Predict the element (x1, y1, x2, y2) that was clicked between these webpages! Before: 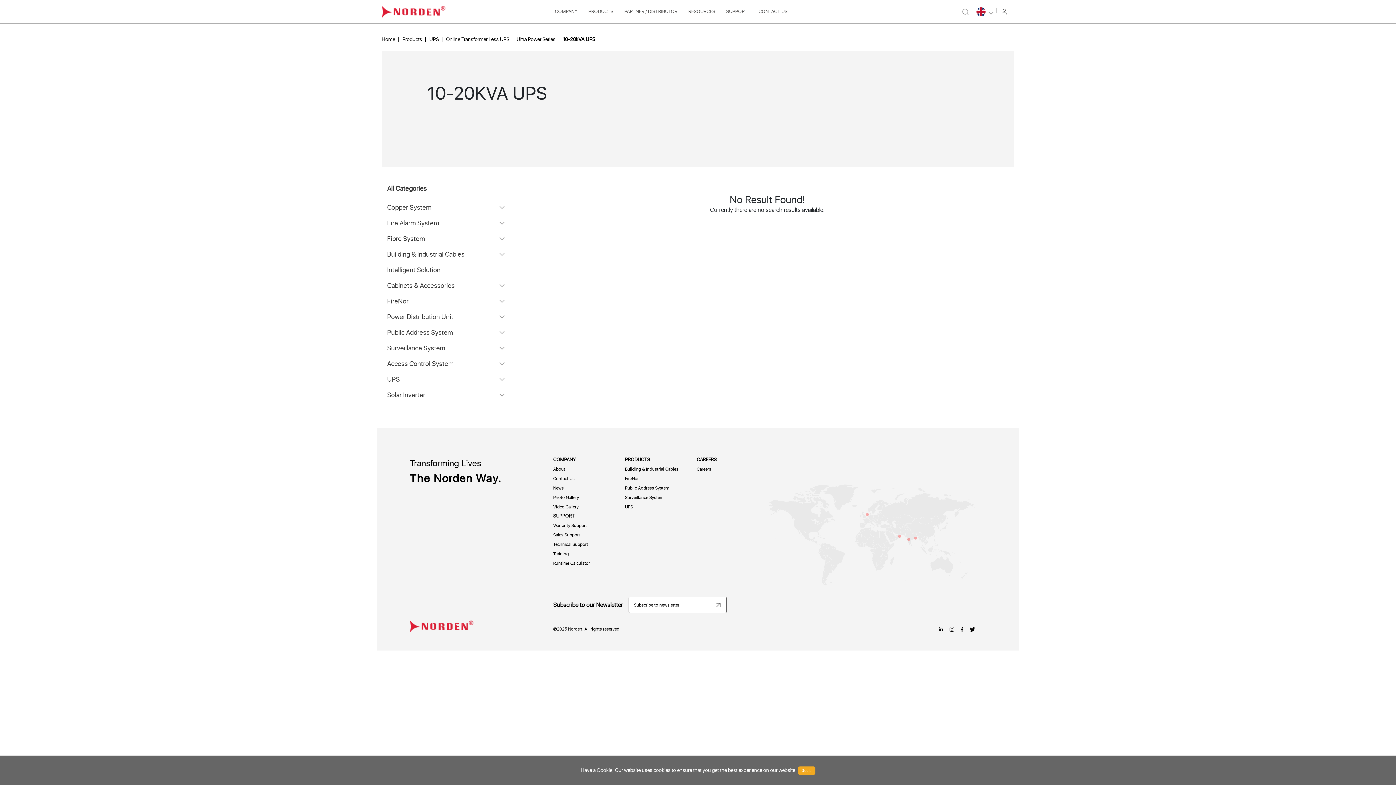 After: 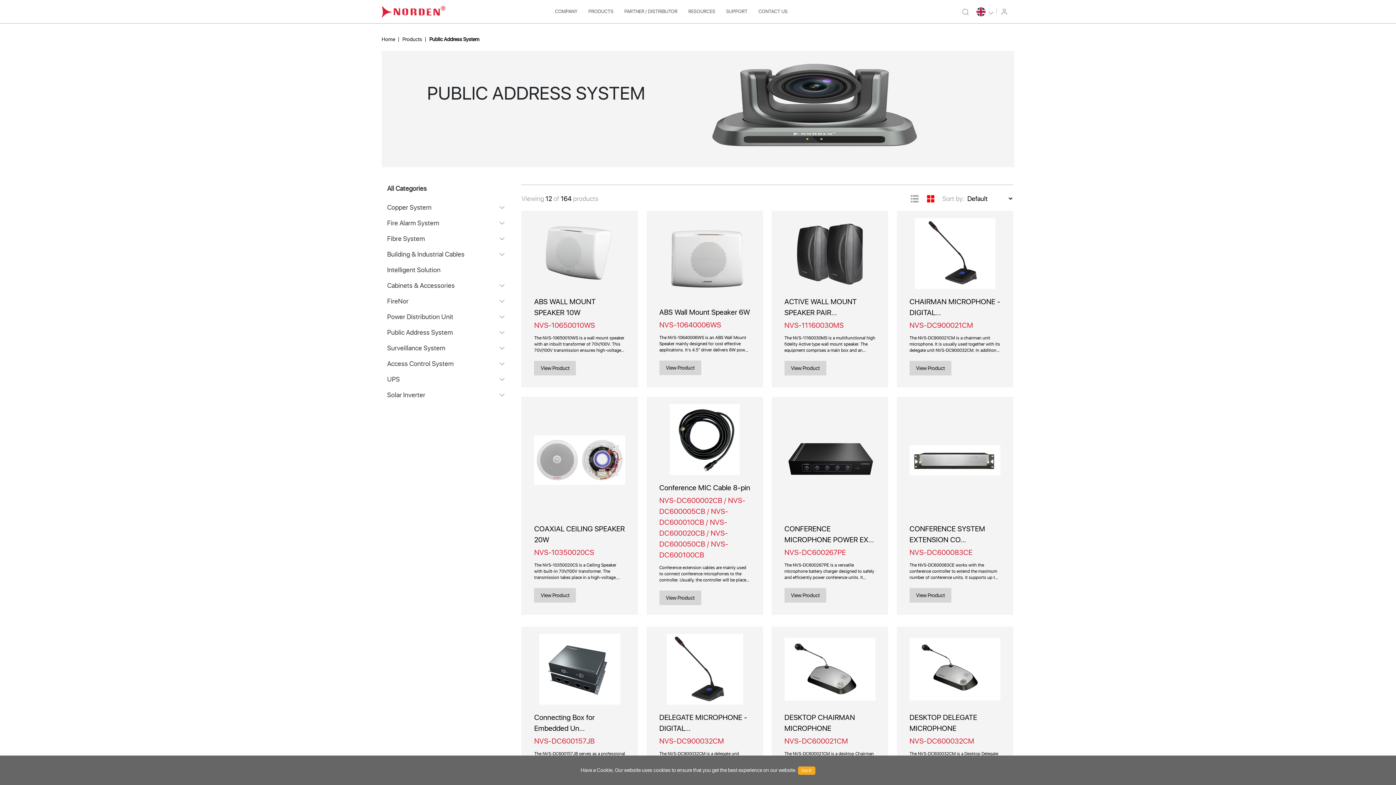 Action: bbox: (625, 485, 688, 491) label: Public Address System